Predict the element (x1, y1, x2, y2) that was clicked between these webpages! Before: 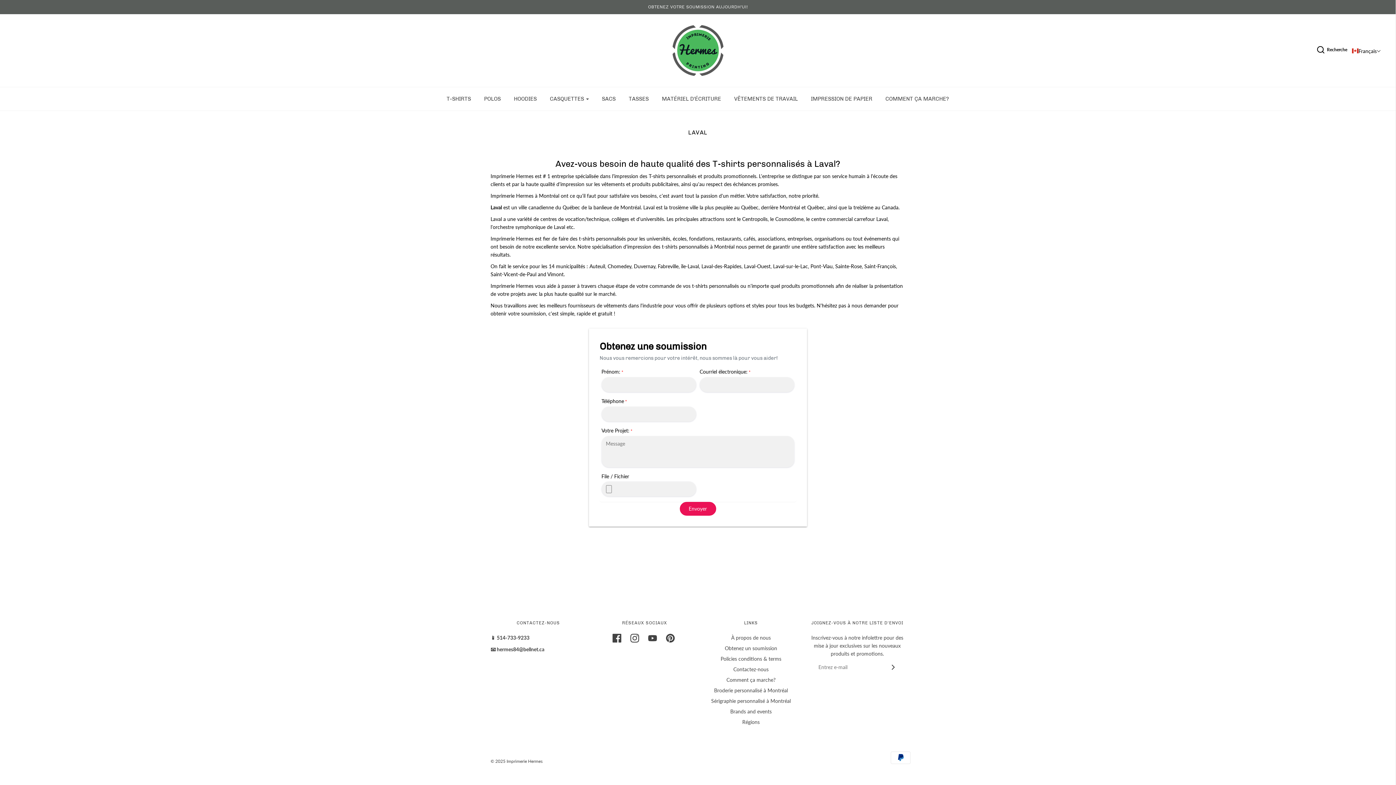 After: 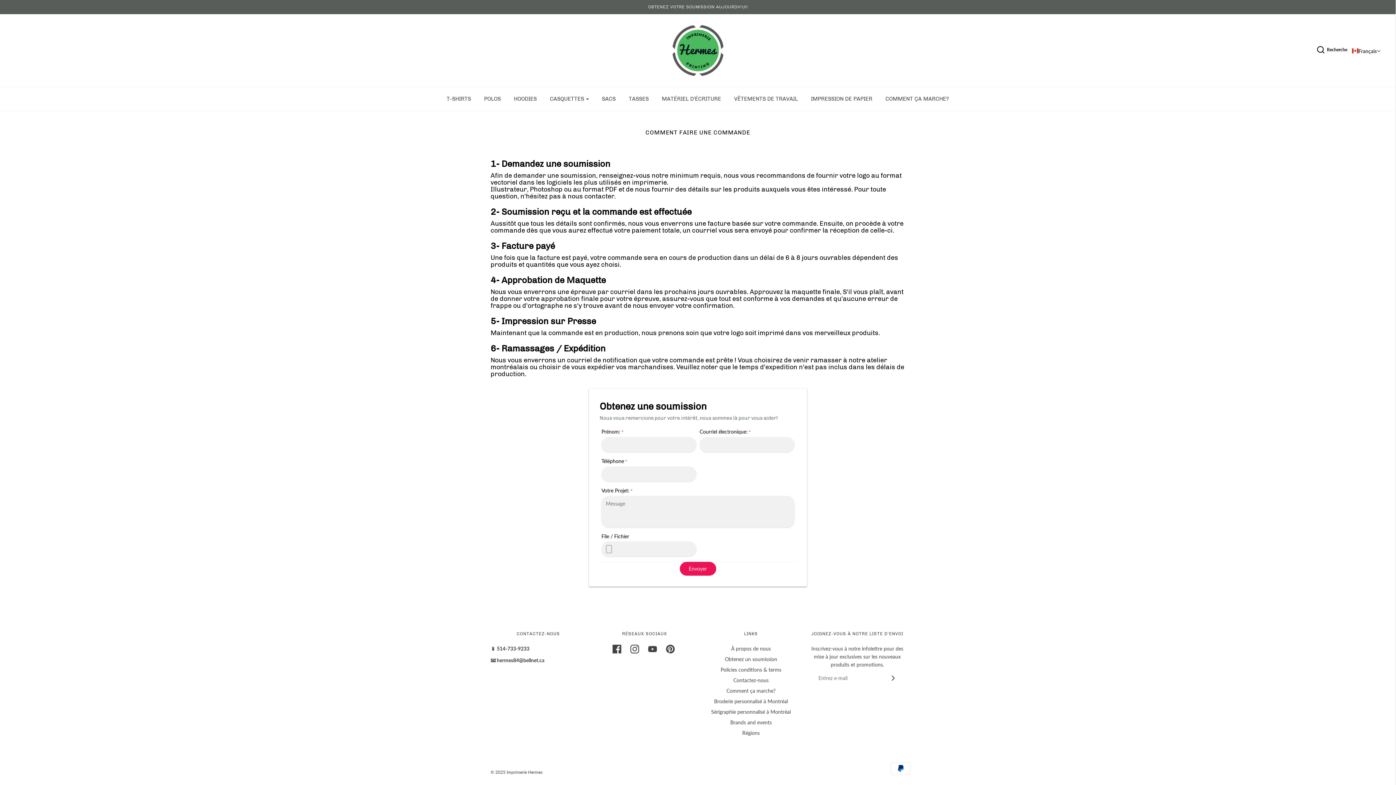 Action: label: Comment ça marche? bbox: (726, 676, 775, 686)